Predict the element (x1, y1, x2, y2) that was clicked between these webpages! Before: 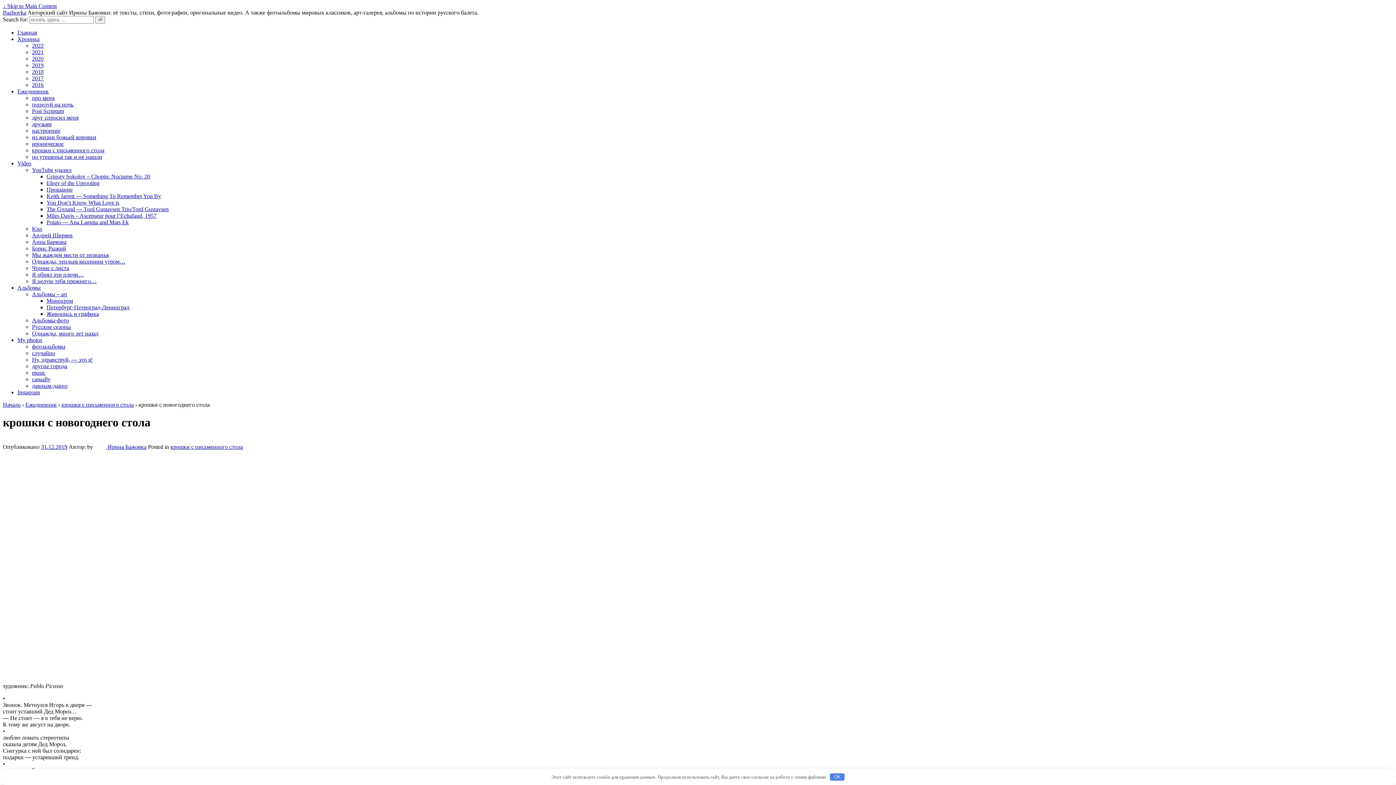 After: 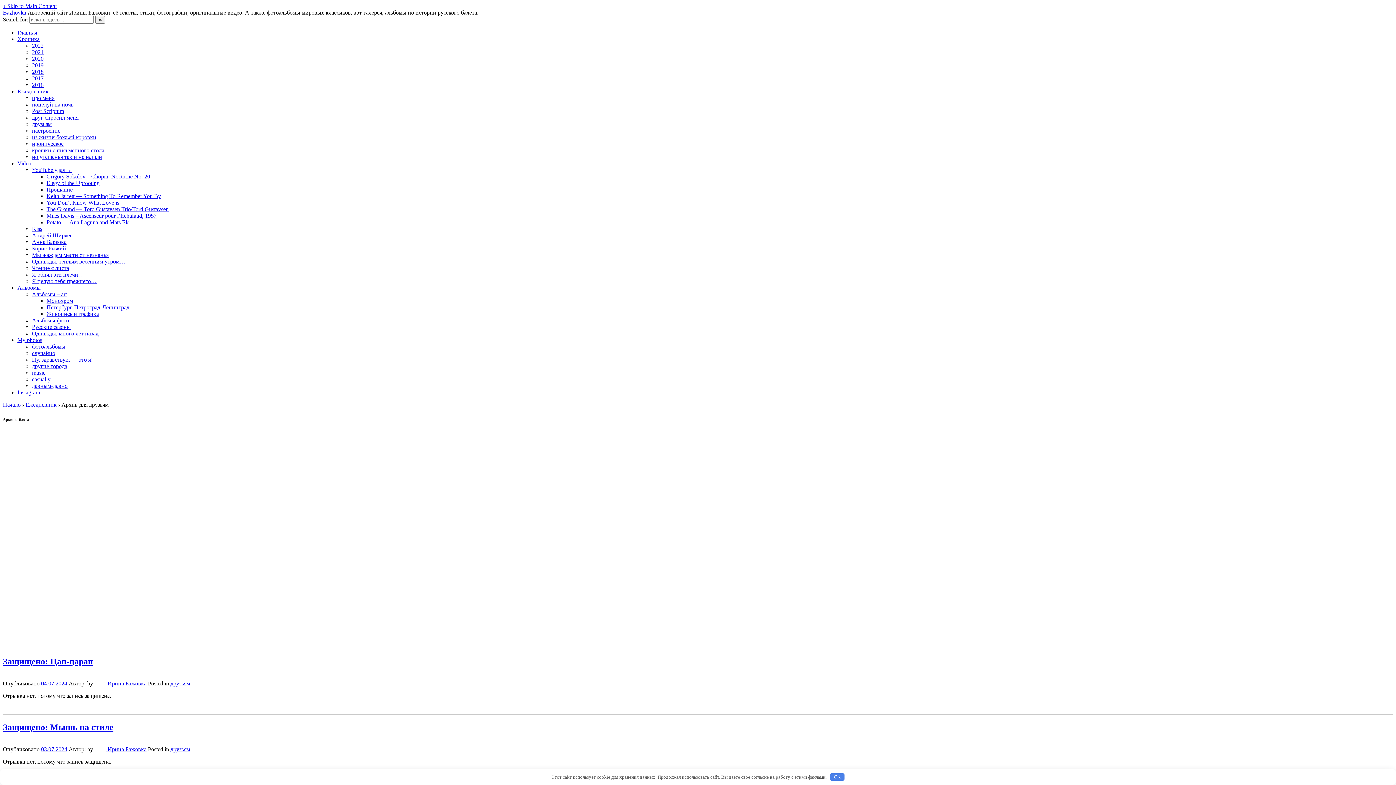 Action: label: друзьям bbox: (32, 121, 51, 127)